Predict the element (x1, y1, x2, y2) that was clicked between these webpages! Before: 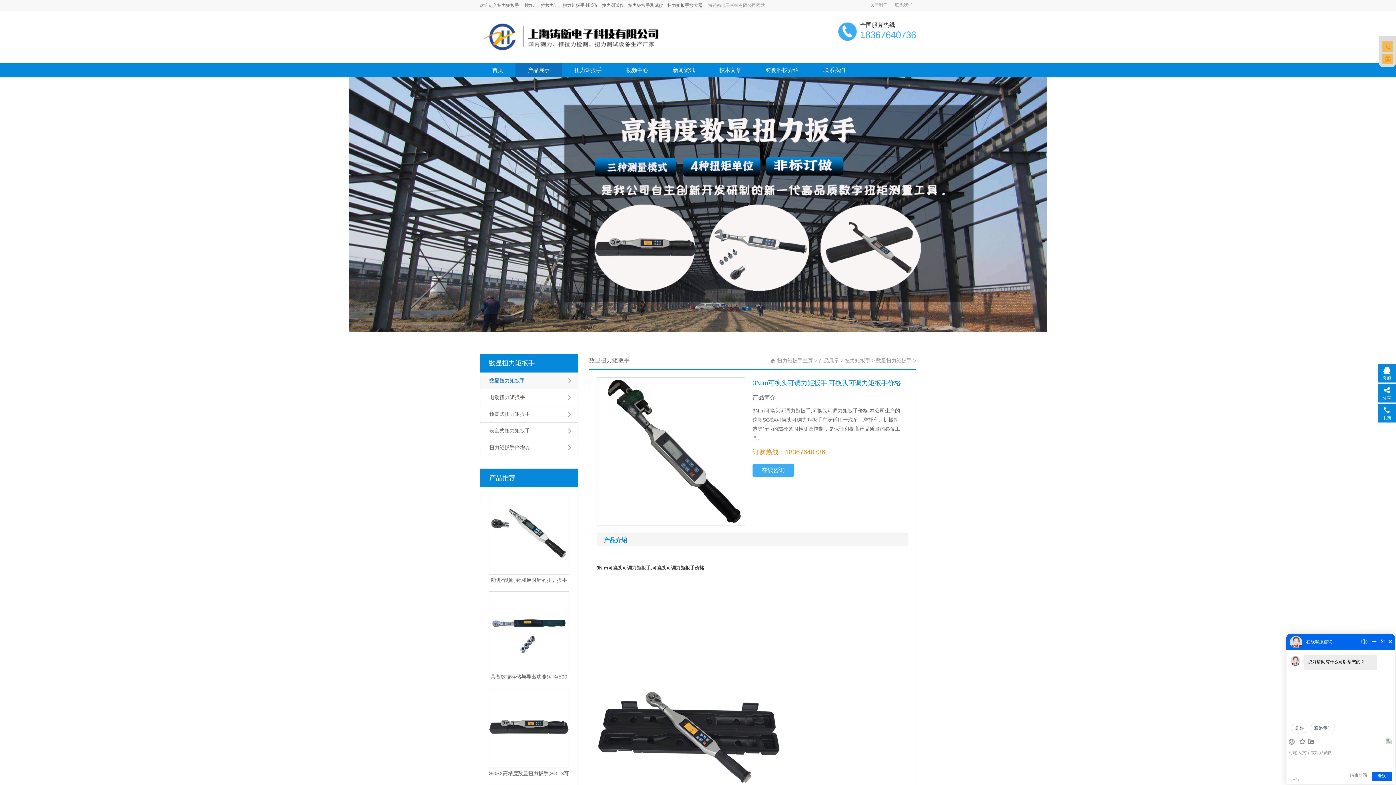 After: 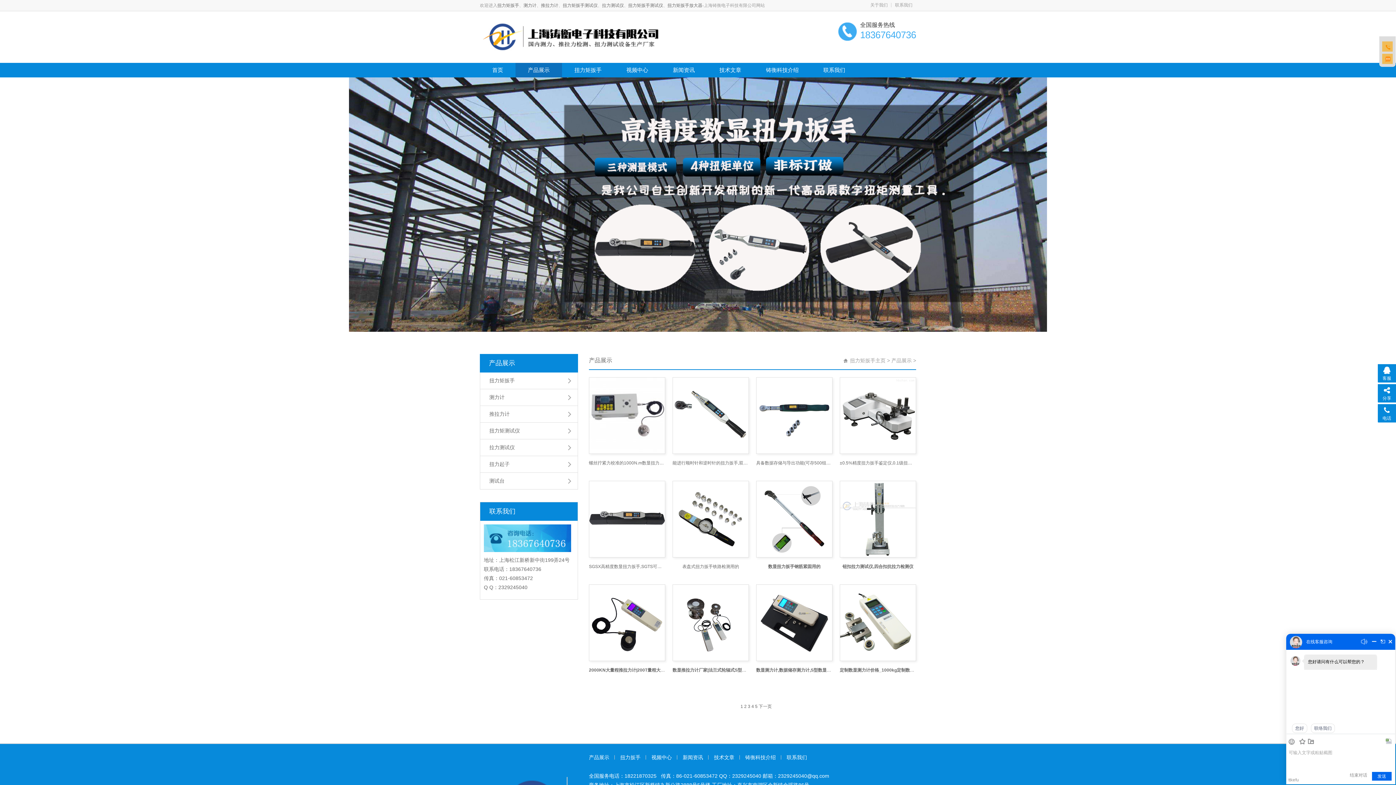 Action: label: 产品展示 bbox: (515, 62, 562, 77)